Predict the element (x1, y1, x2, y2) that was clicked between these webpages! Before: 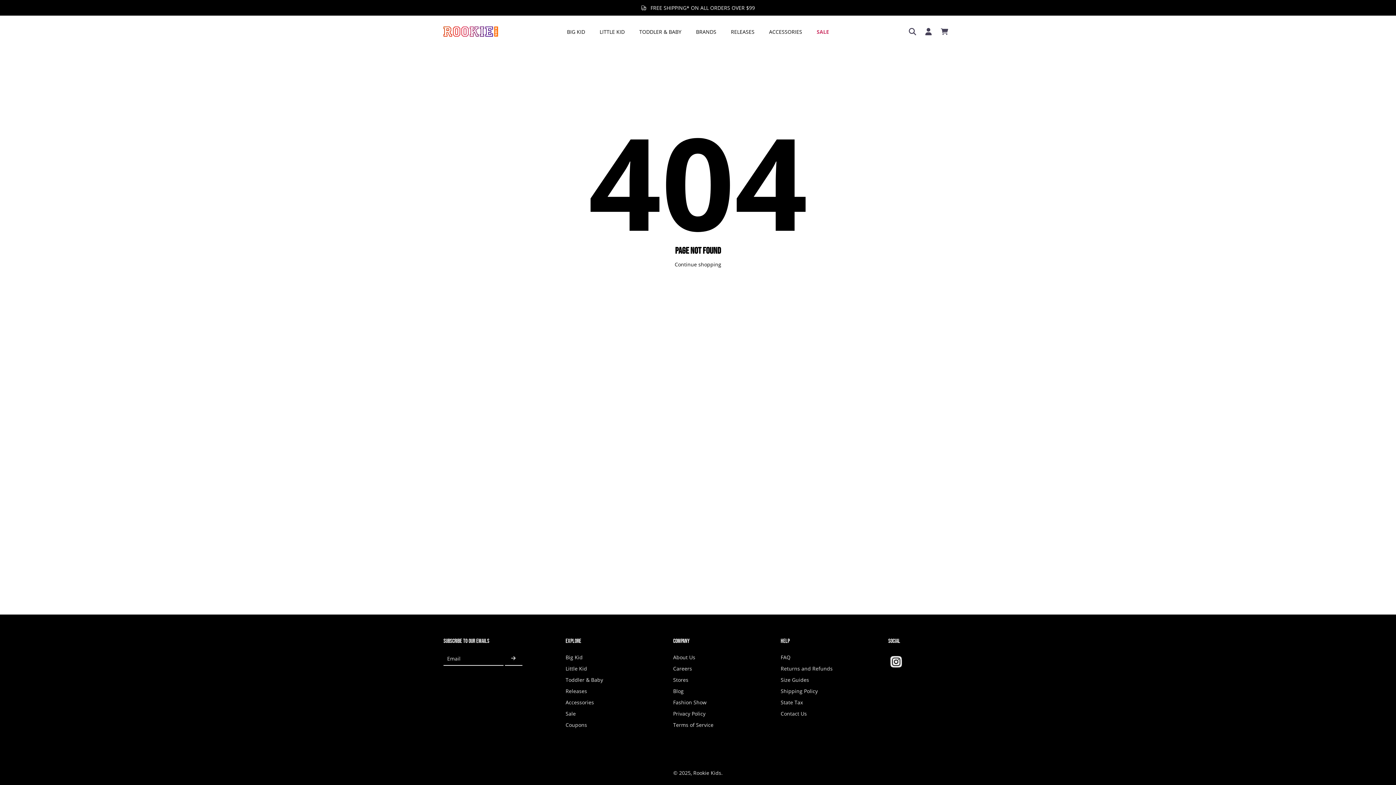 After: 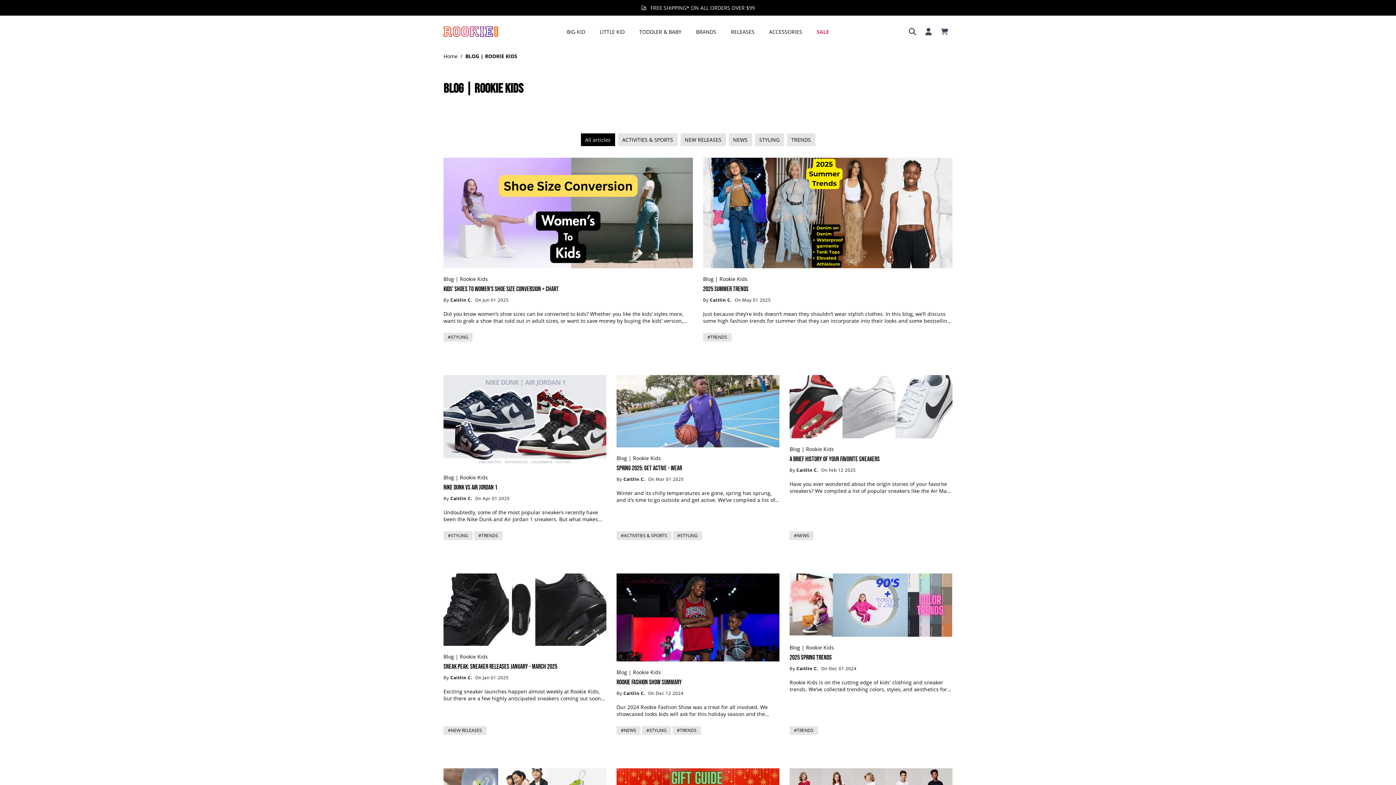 Action: label: Blog bbox: (673, 688, 683, 694)